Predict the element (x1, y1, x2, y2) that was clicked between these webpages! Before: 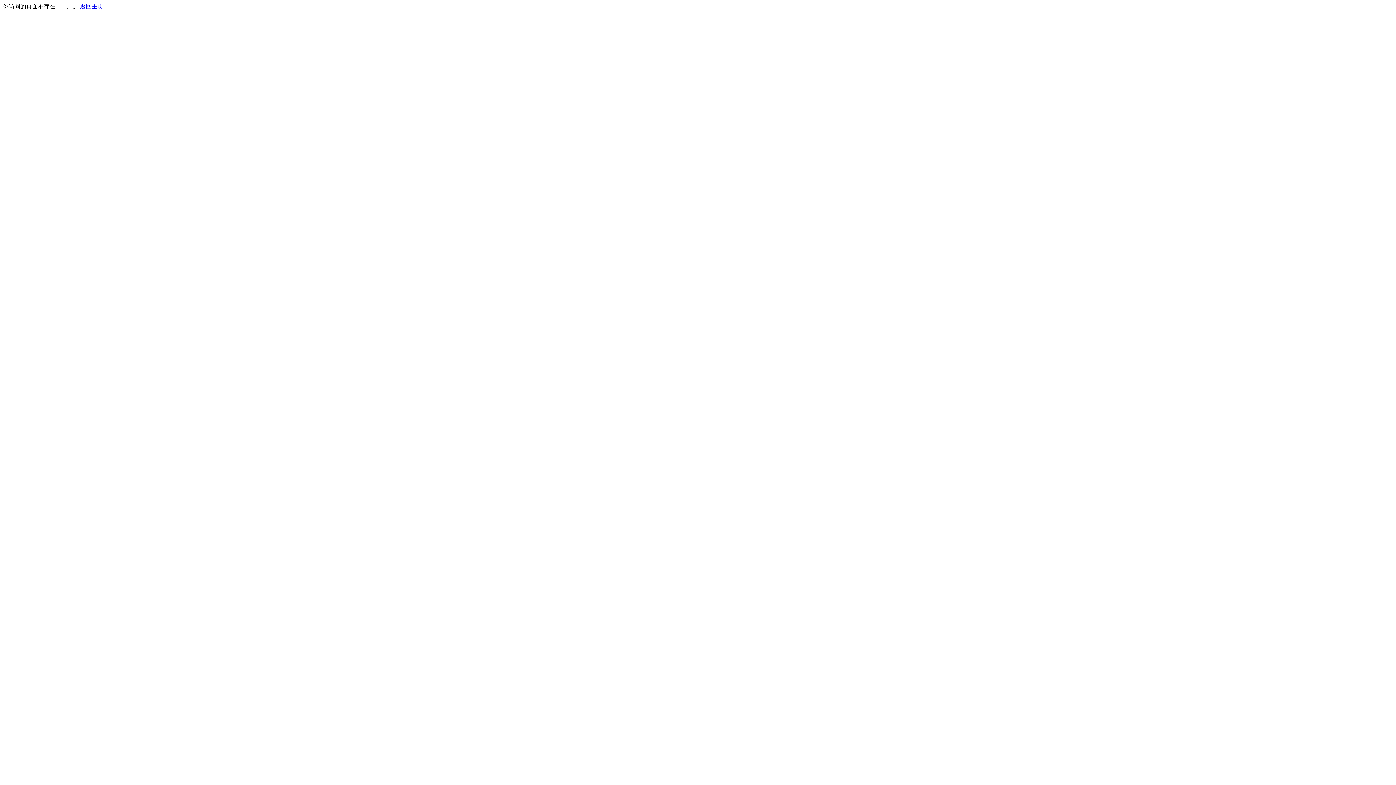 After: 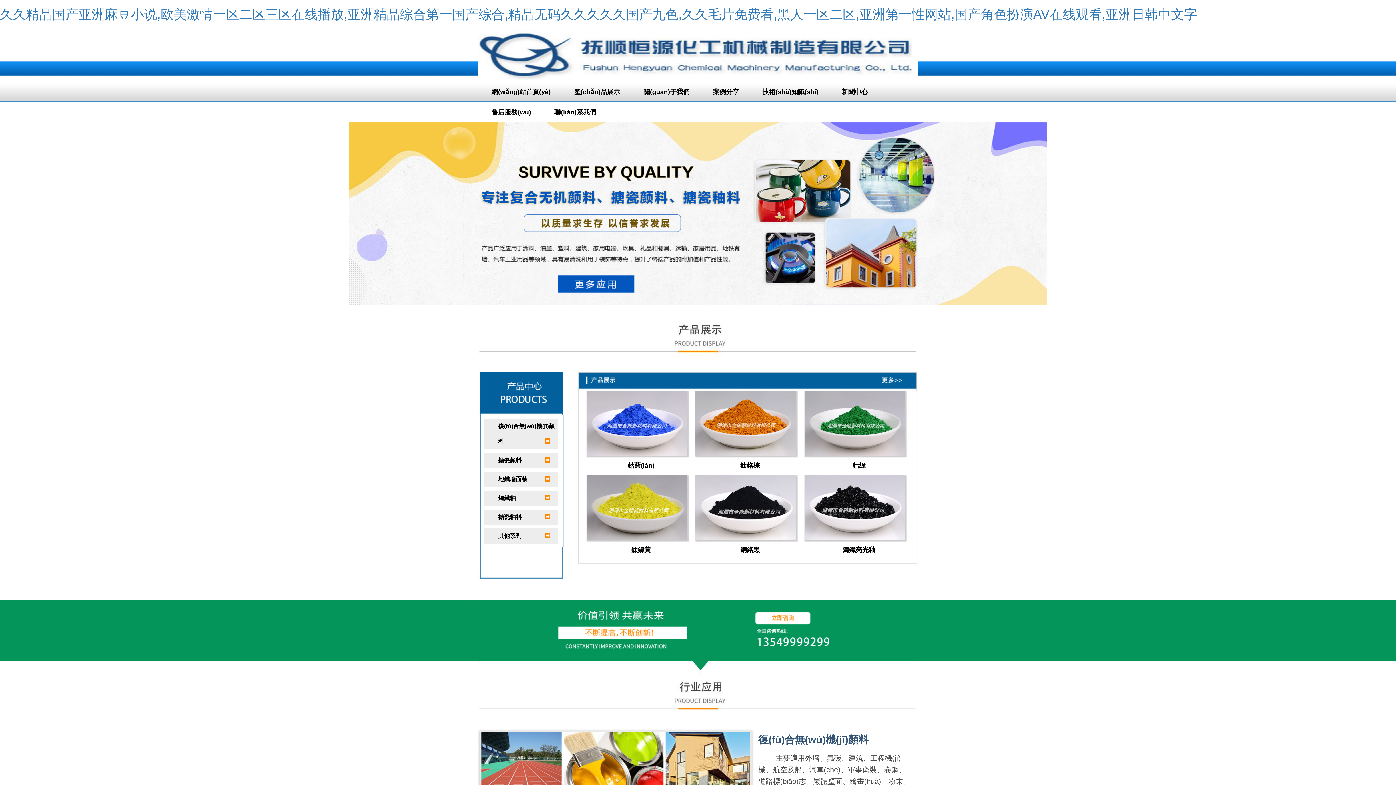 Action: bbox: (80, 3, 103, 9) label: 返回主页